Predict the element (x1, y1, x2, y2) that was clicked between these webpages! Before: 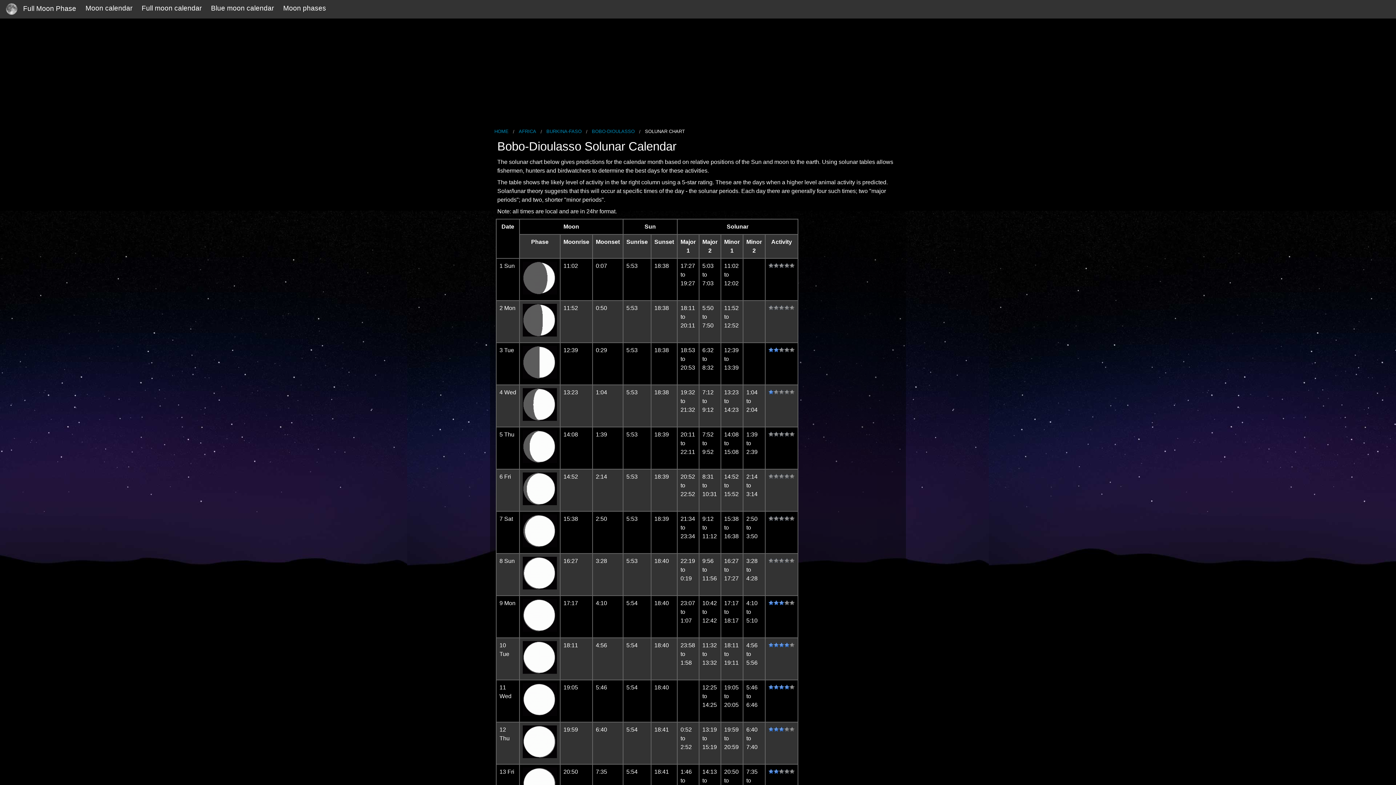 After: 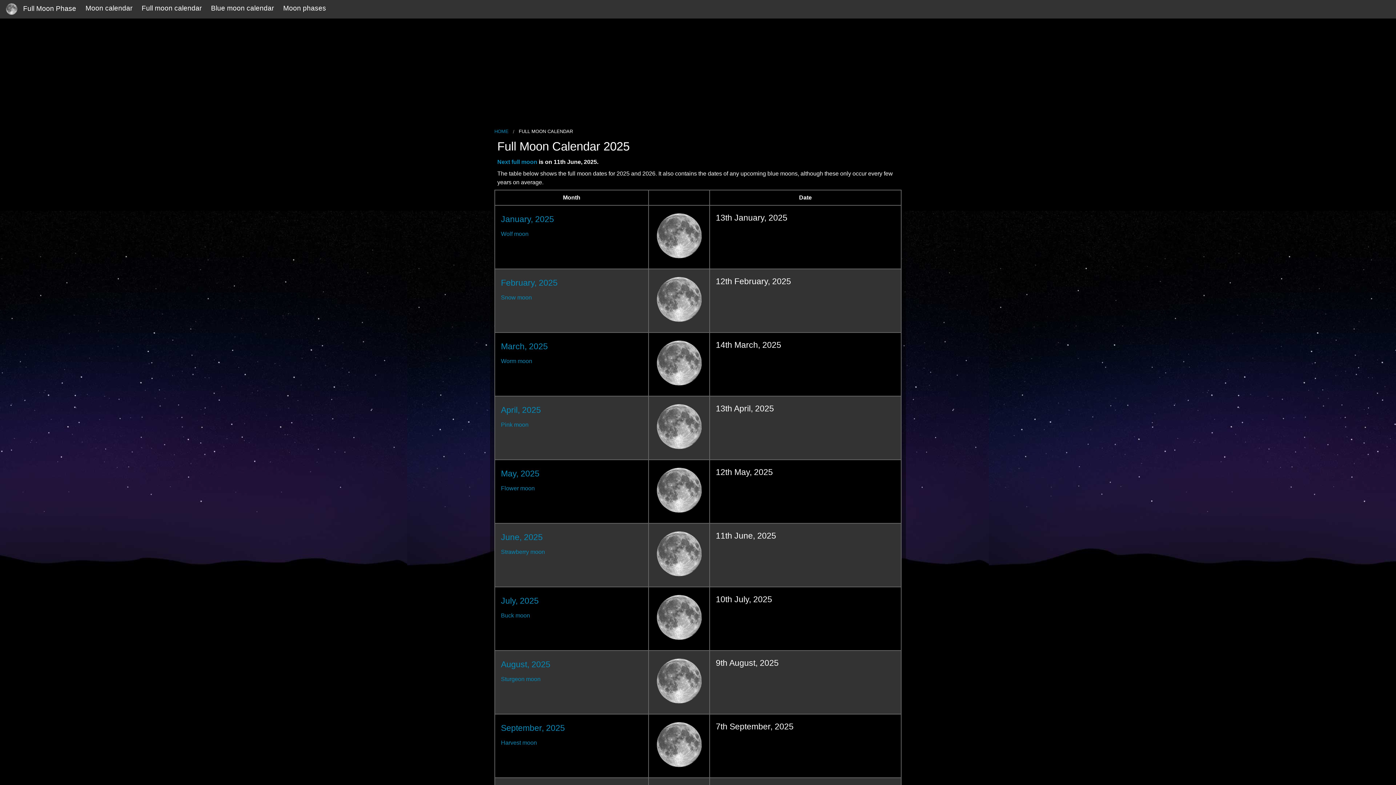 Action: bbox: (137, 0, 206, 17) label: Full moon calendar